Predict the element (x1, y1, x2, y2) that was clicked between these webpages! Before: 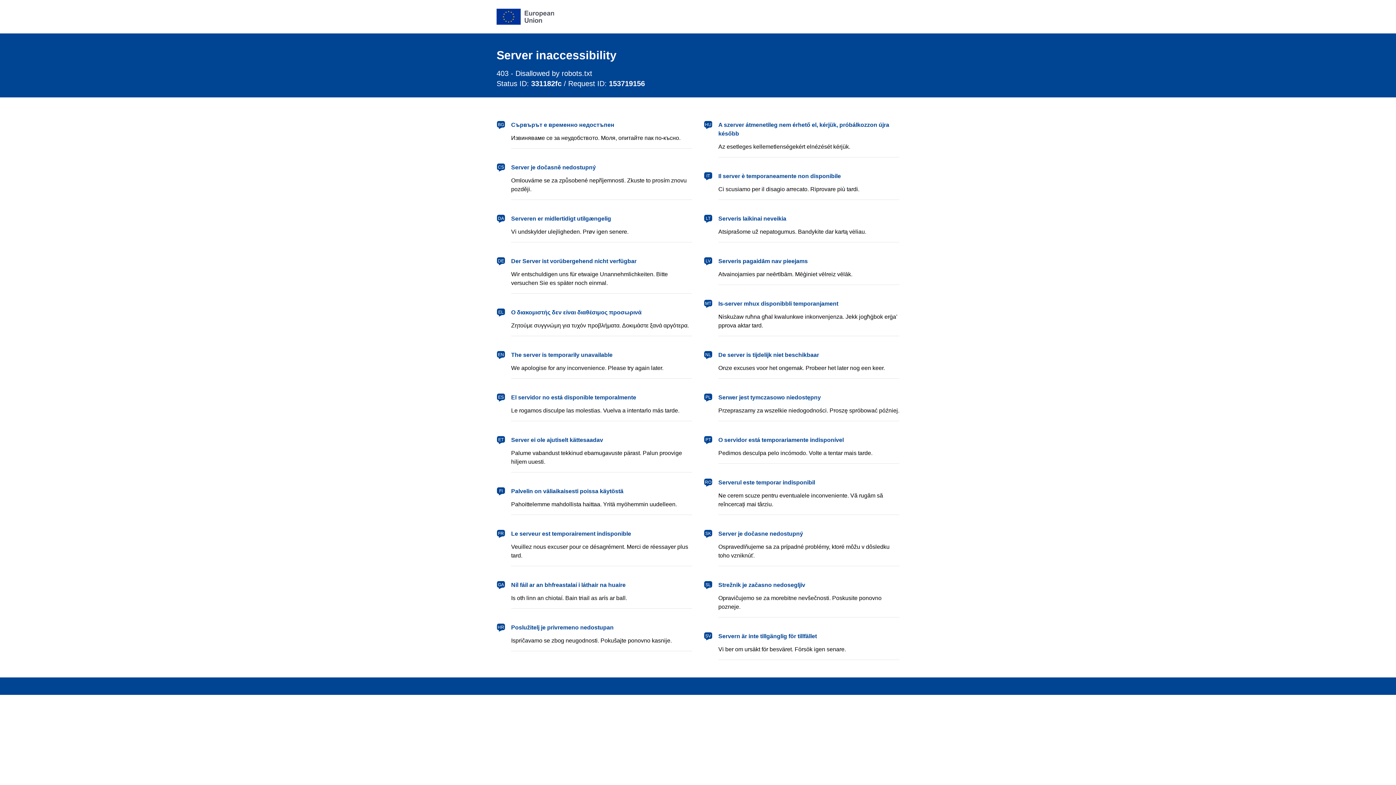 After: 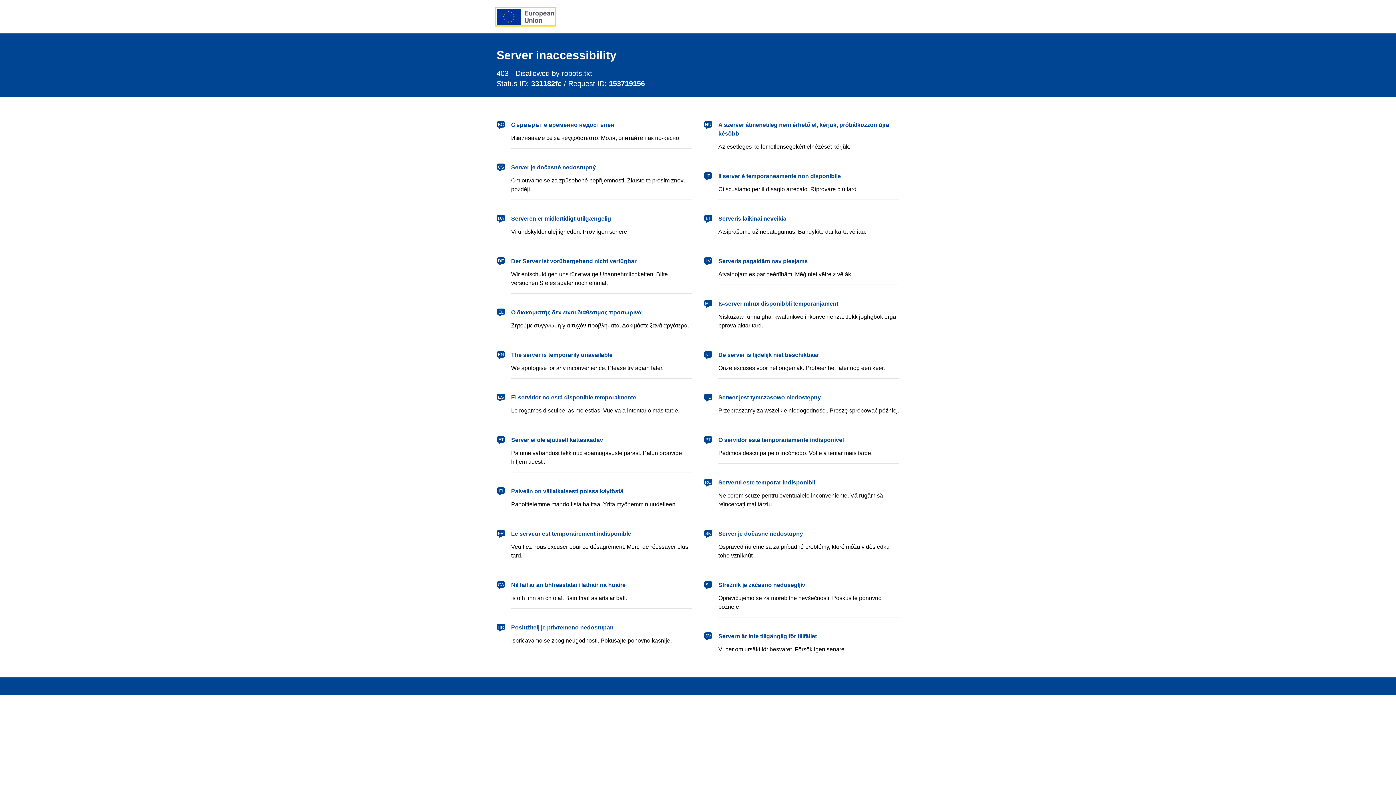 Action: label: European Union bbox: (496, 8, 554, 24)